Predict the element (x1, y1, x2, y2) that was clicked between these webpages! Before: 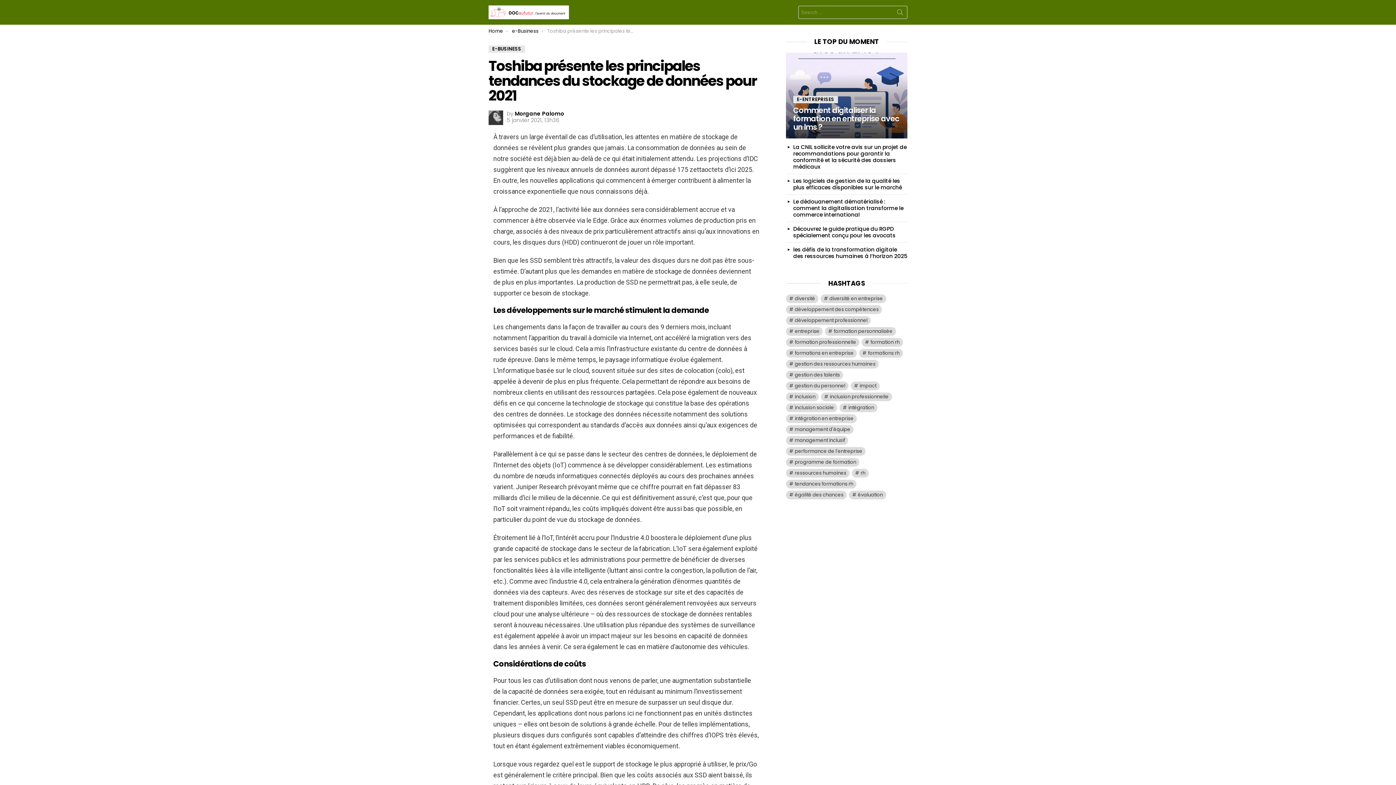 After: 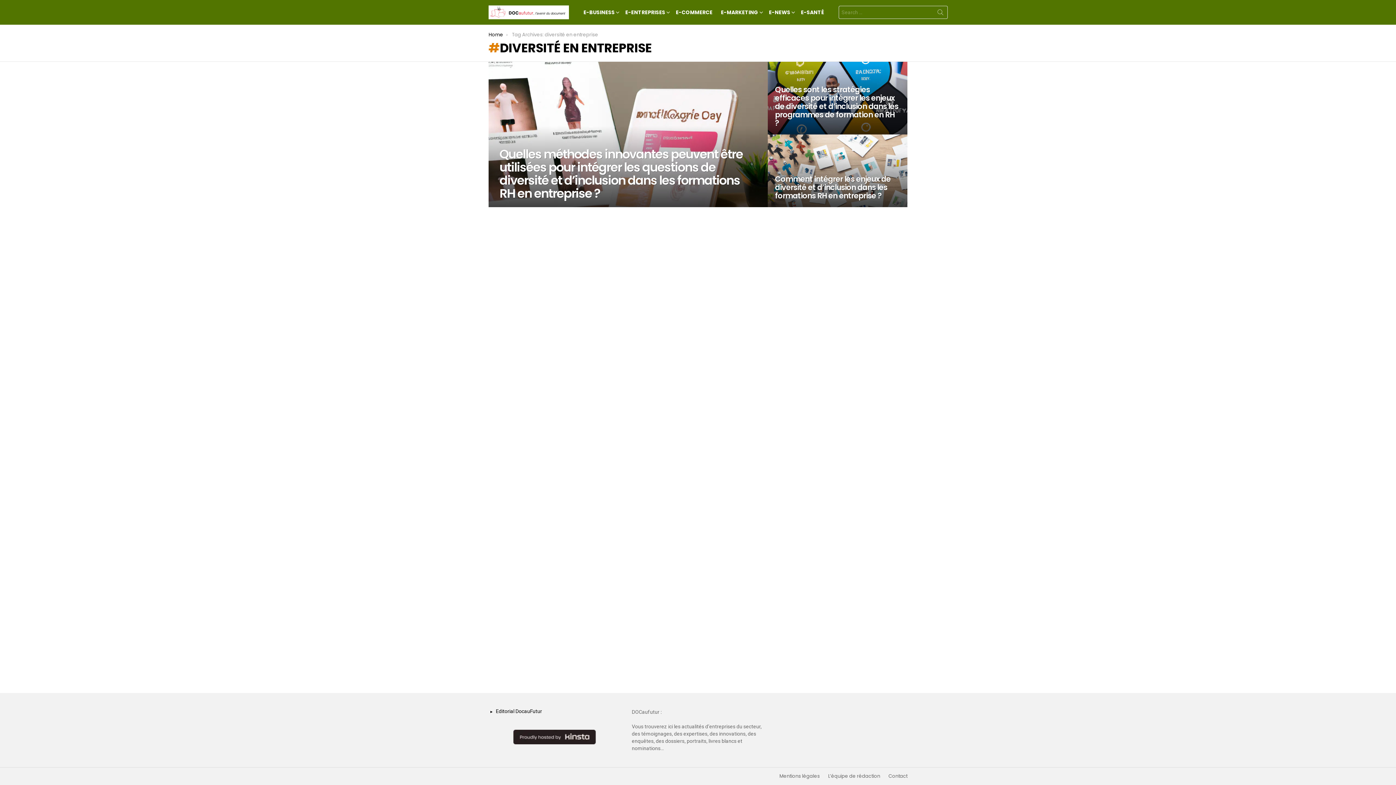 Action: bbox: (820, 294, 886, 303) label: diversité en entreprise (3 éléments)